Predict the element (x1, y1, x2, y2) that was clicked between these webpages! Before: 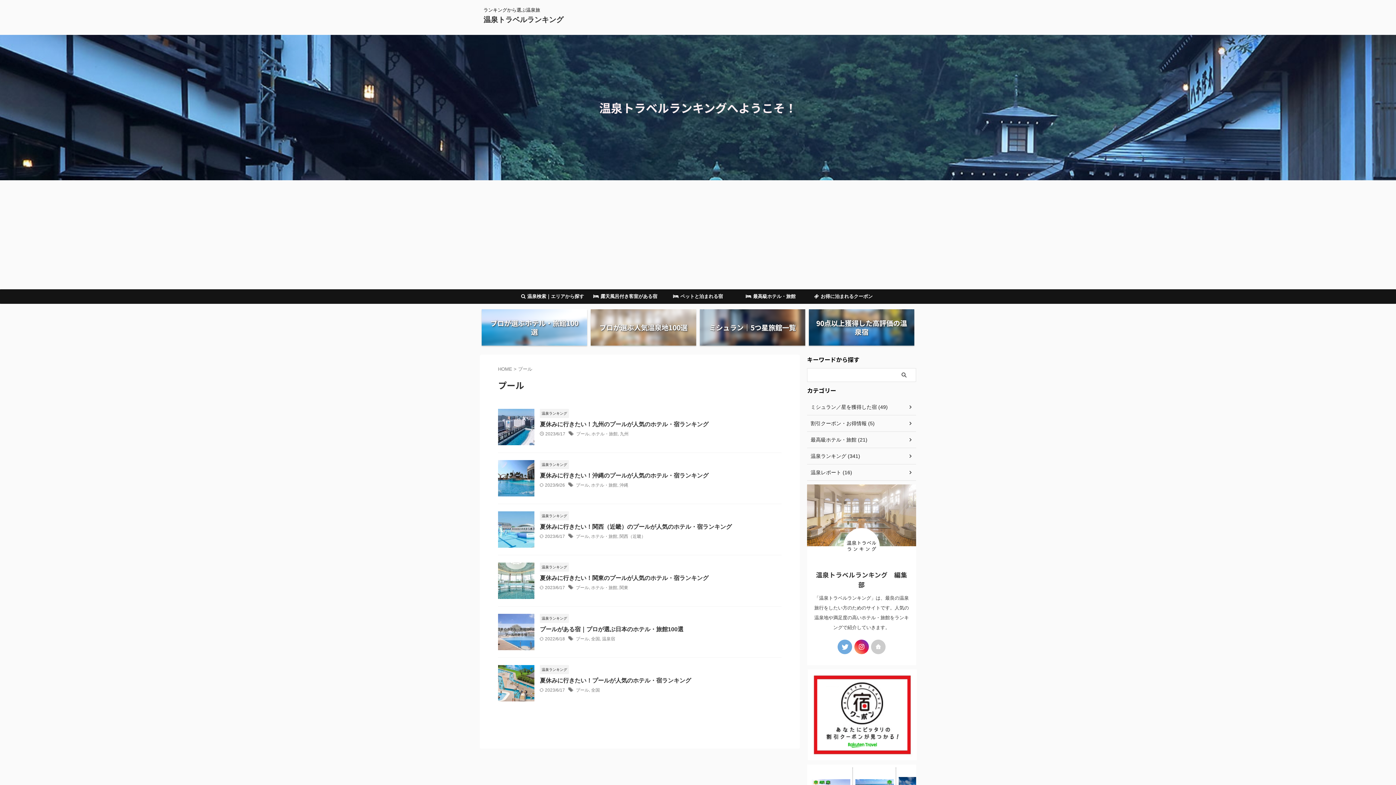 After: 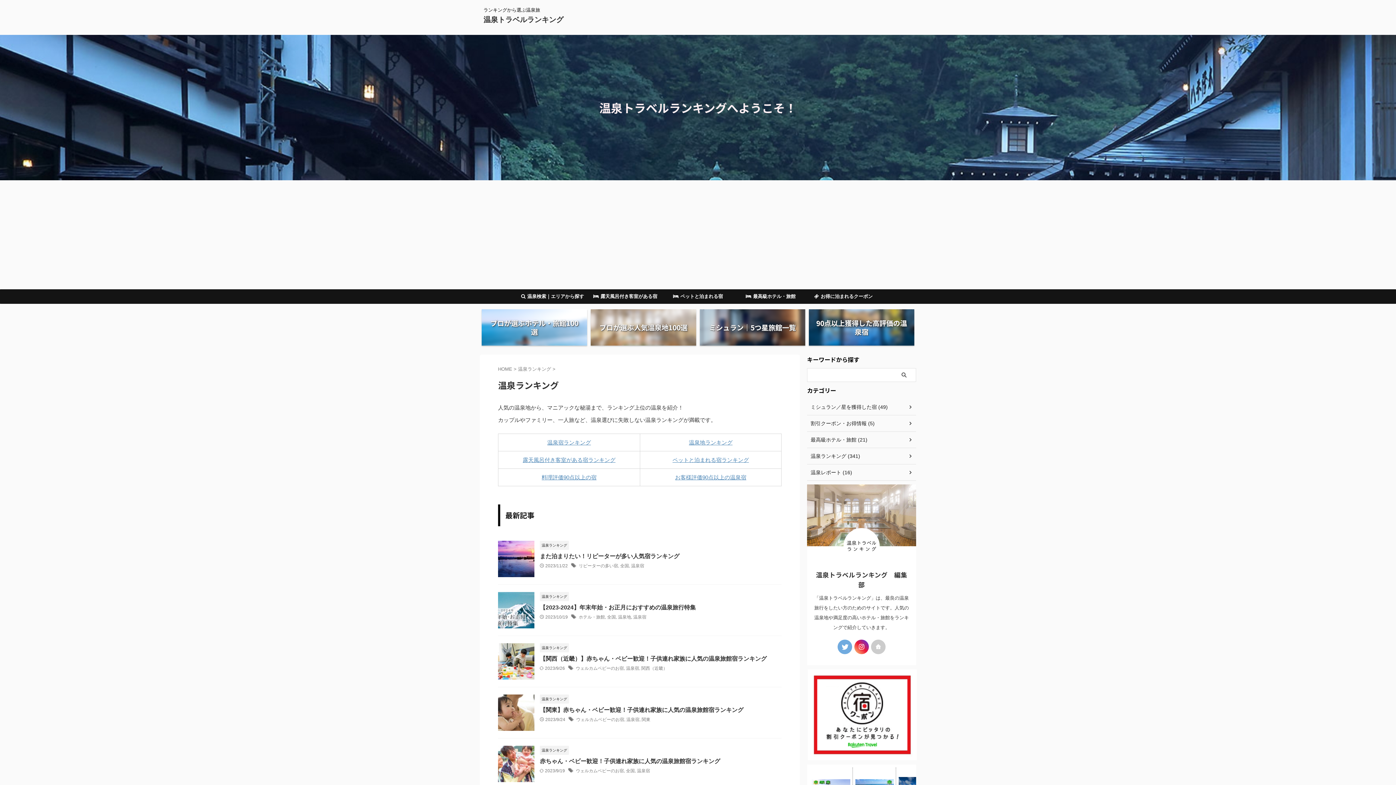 Action: bbox: (540, 564, 569, 569) label: 温泉ランキング